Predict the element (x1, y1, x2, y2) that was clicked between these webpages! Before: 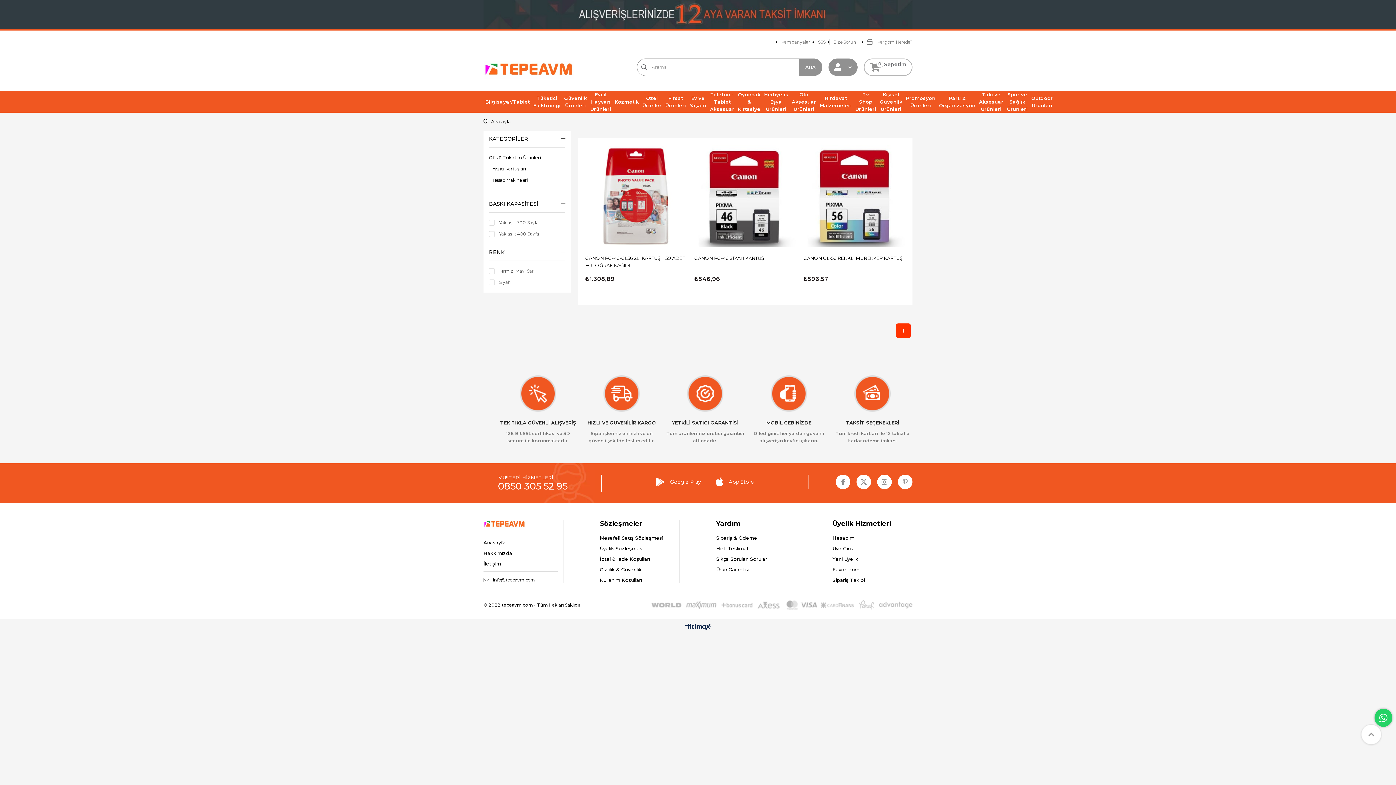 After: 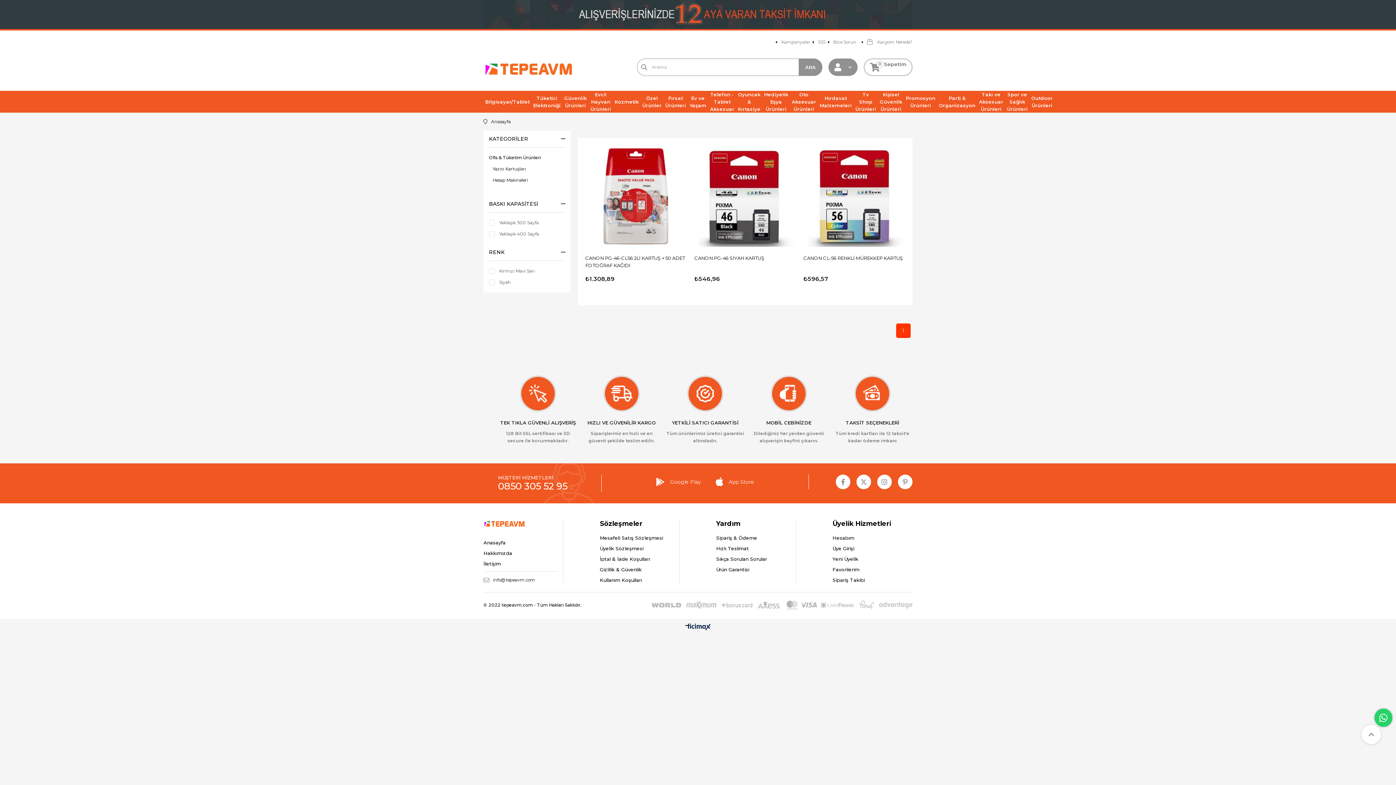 Action: label: SSS bbox: (818, 39, 825, 44)